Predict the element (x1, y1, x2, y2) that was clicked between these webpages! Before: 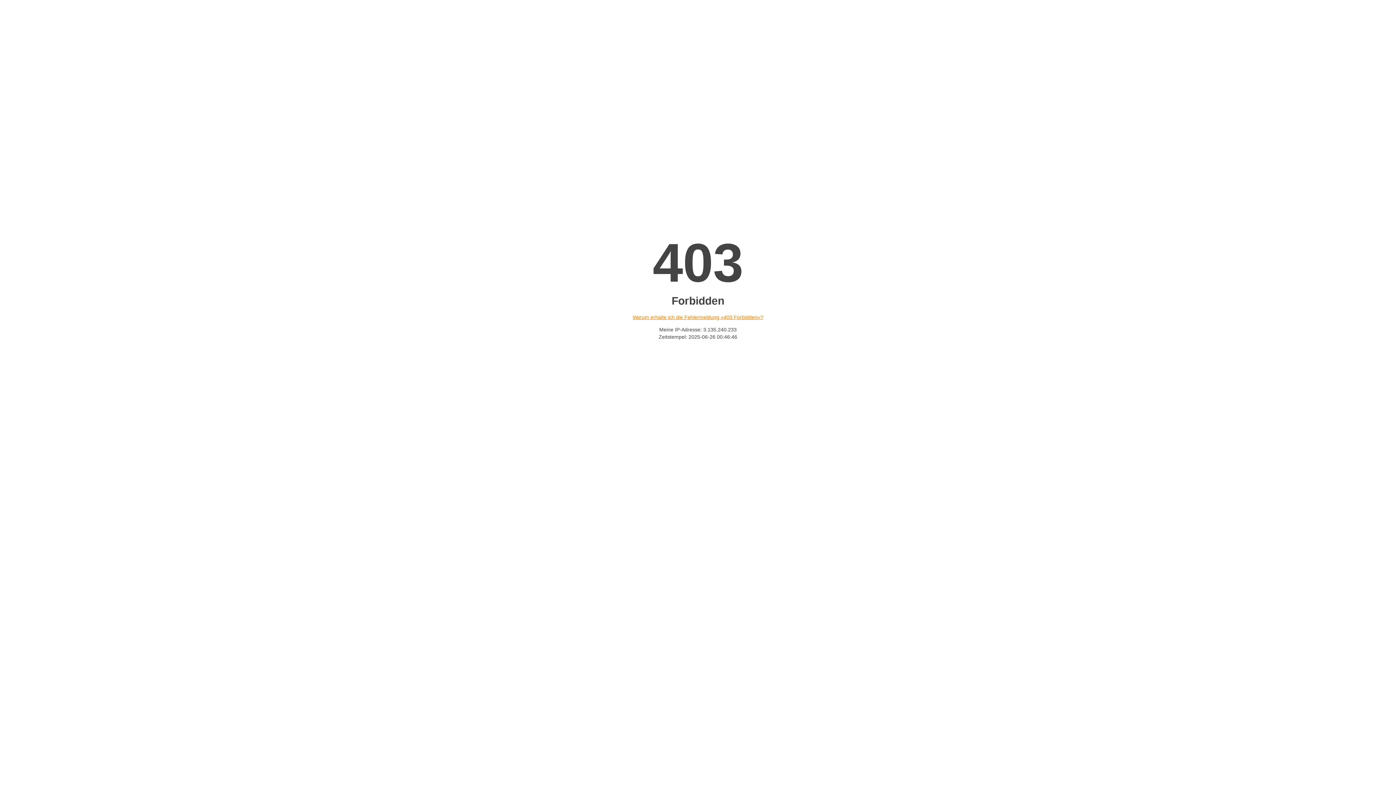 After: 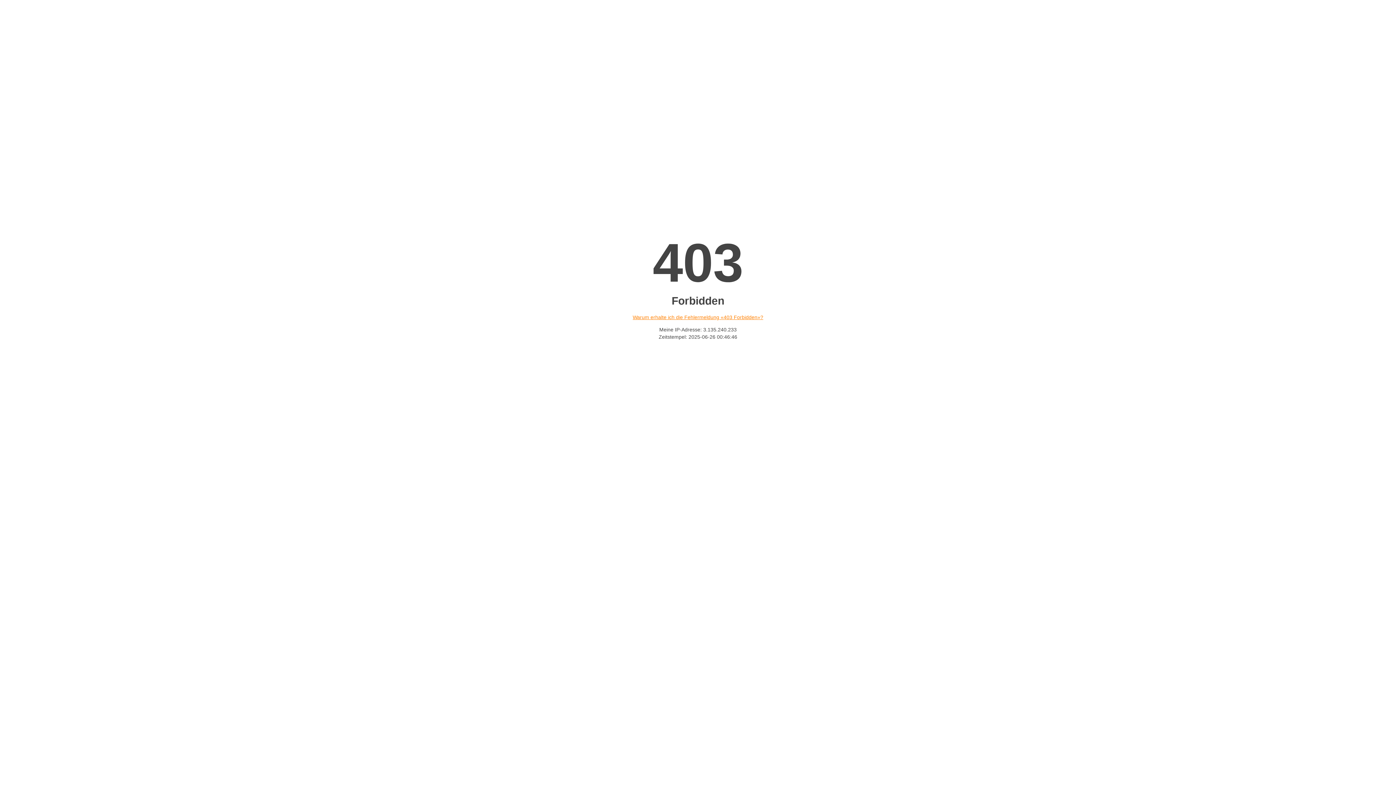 Action: bbox: (632, 314, 763, 320) label: Warum erhalte ich die Fehlermeldung «403 Forbidden»?